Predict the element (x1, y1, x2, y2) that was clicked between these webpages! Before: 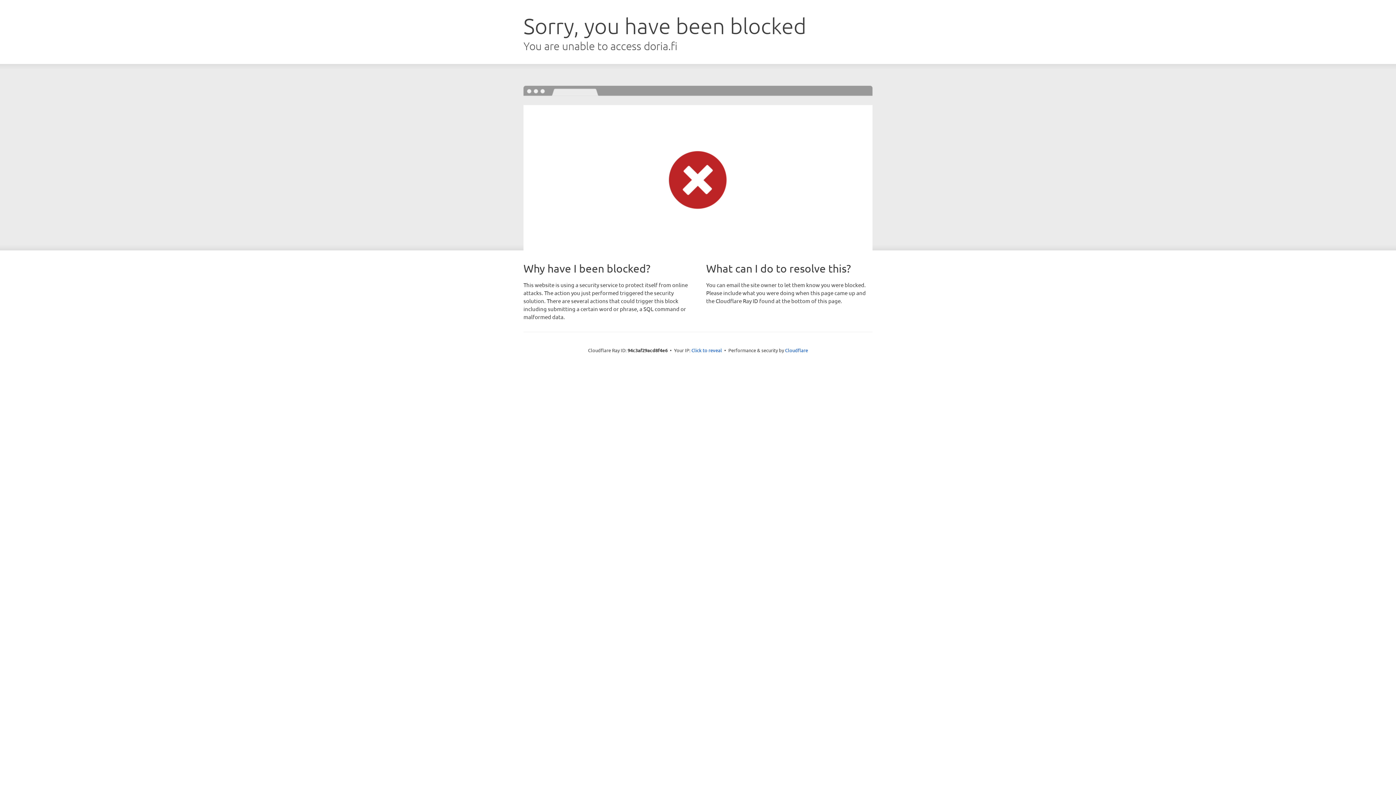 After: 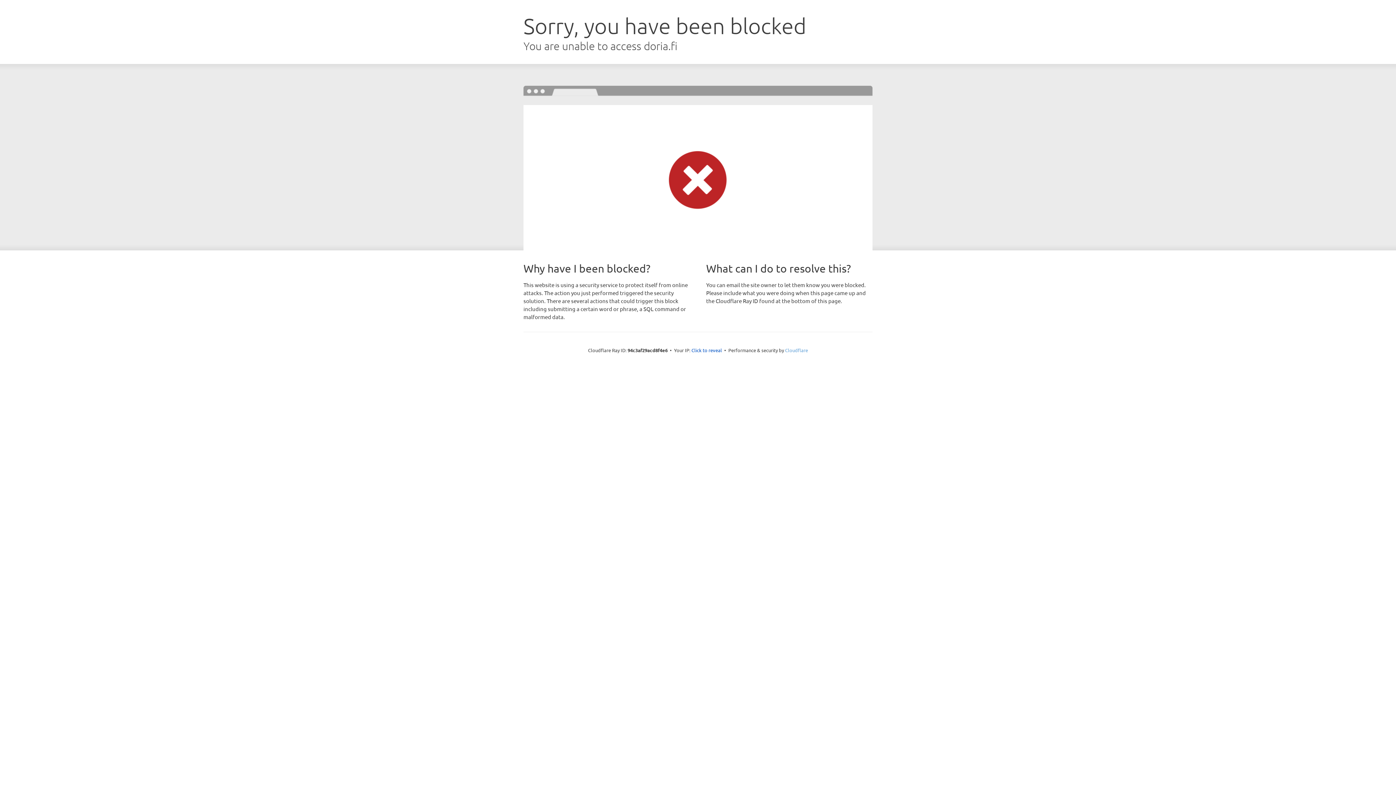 Action: bbox: (785, 347, 808, 353) label: Cloudflare